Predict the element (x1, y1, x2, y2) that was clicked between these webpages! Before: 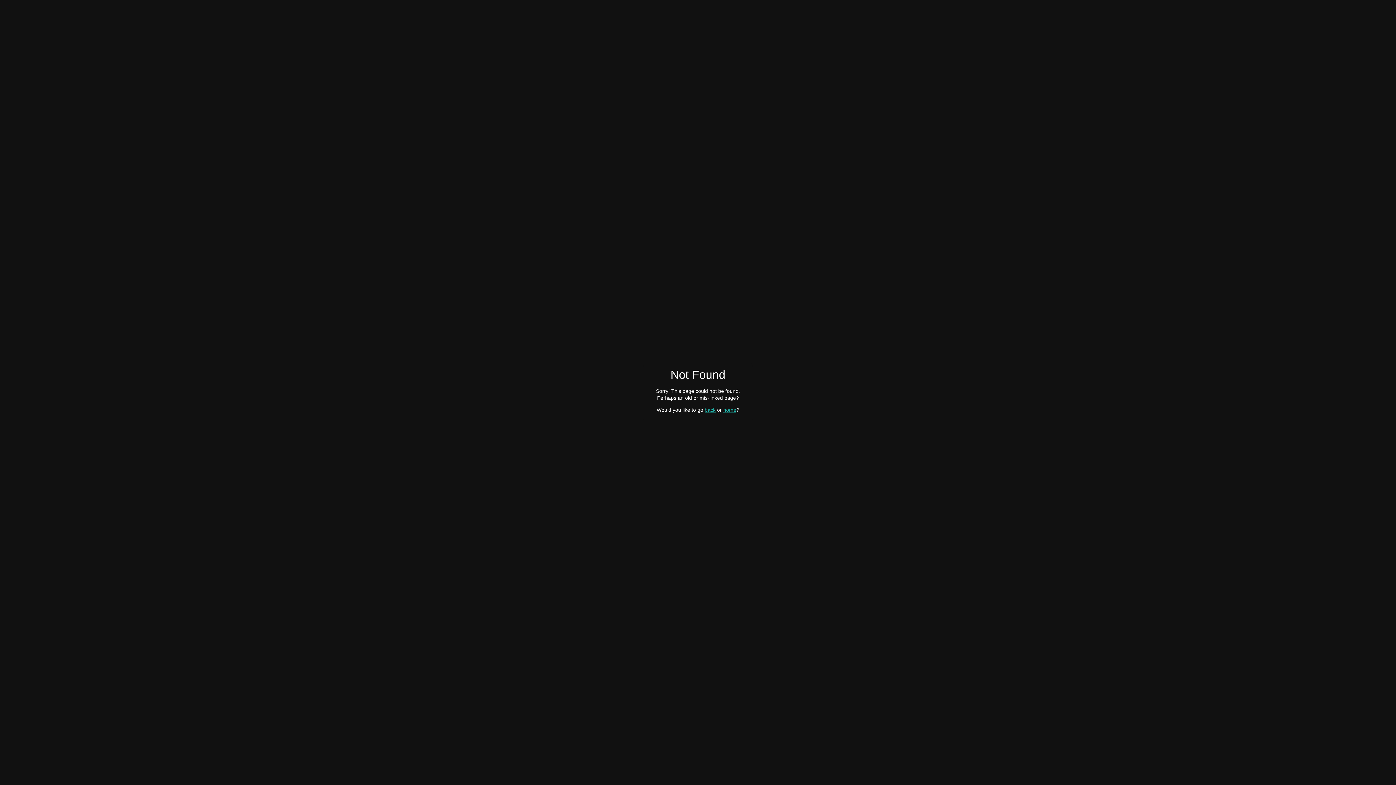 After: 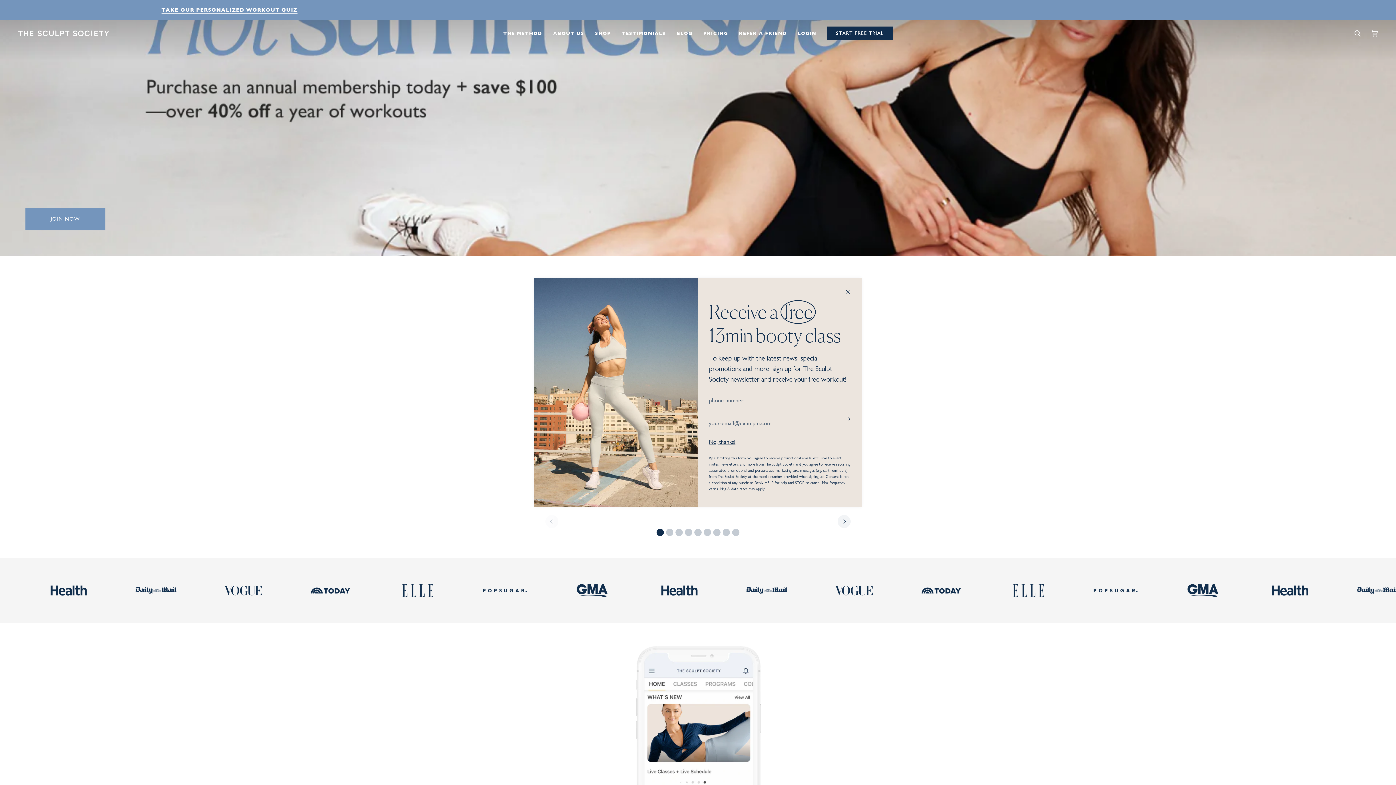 Action: bbox: (723, 407, 736, 412) label: home